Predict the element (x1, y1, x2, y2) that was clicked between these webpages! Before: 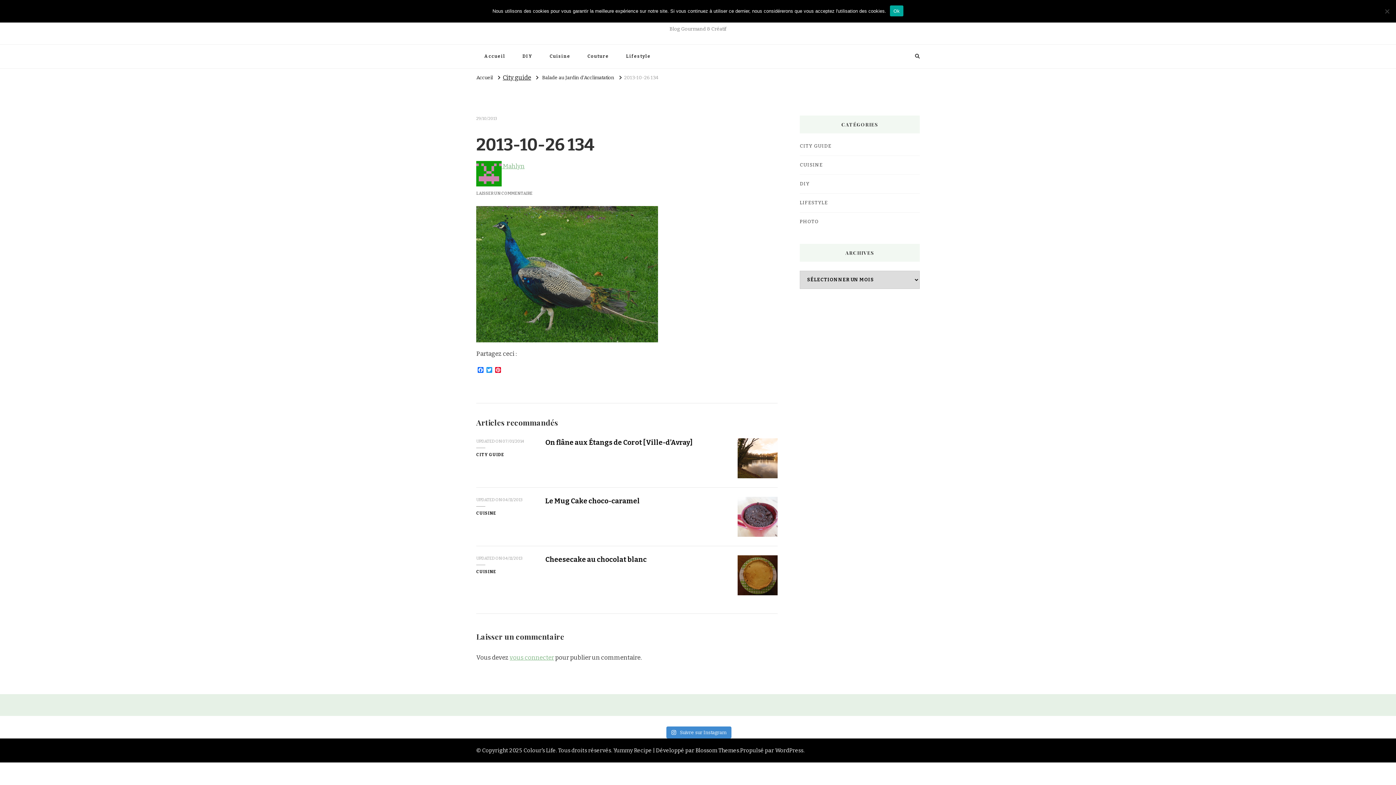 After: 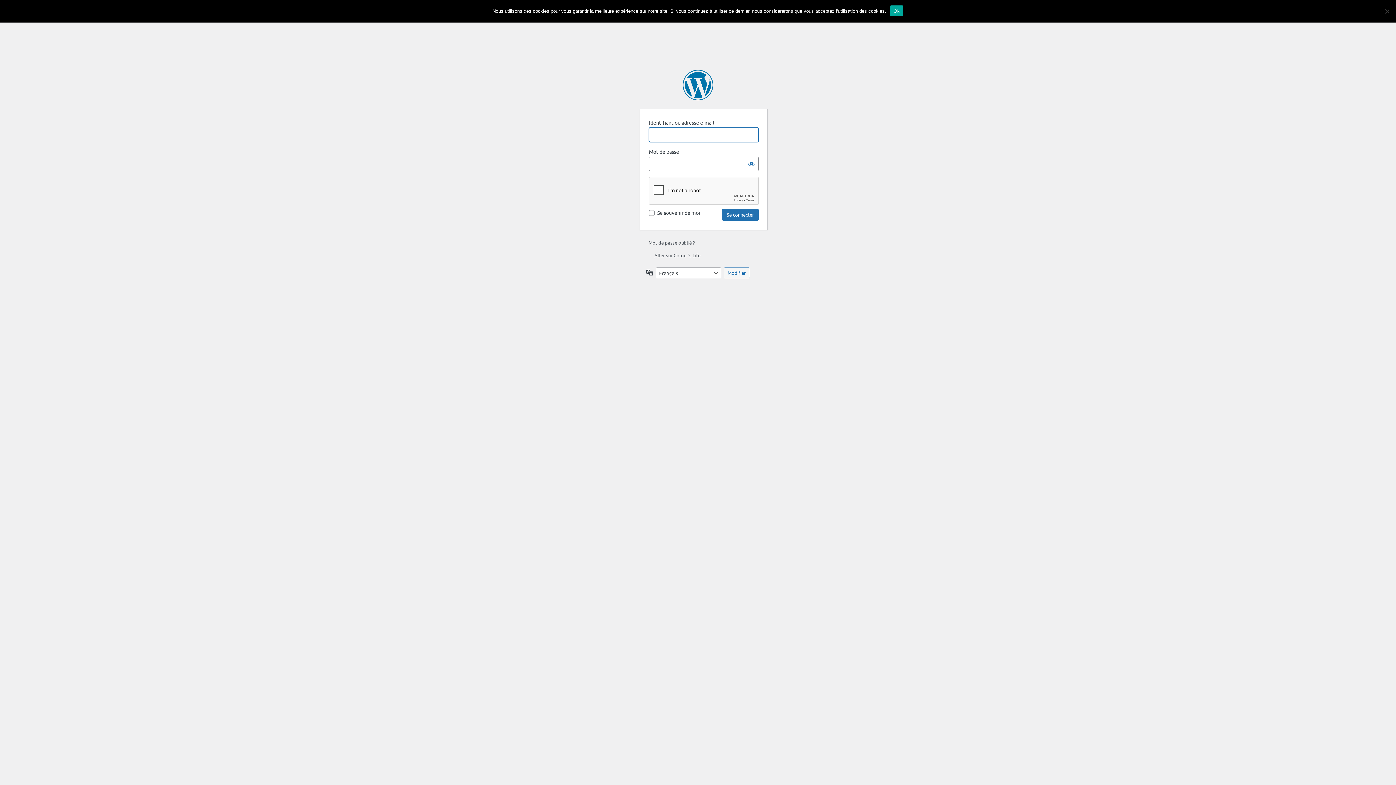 Action: bbox: (509, 654, 554, 661) label: vous connecter